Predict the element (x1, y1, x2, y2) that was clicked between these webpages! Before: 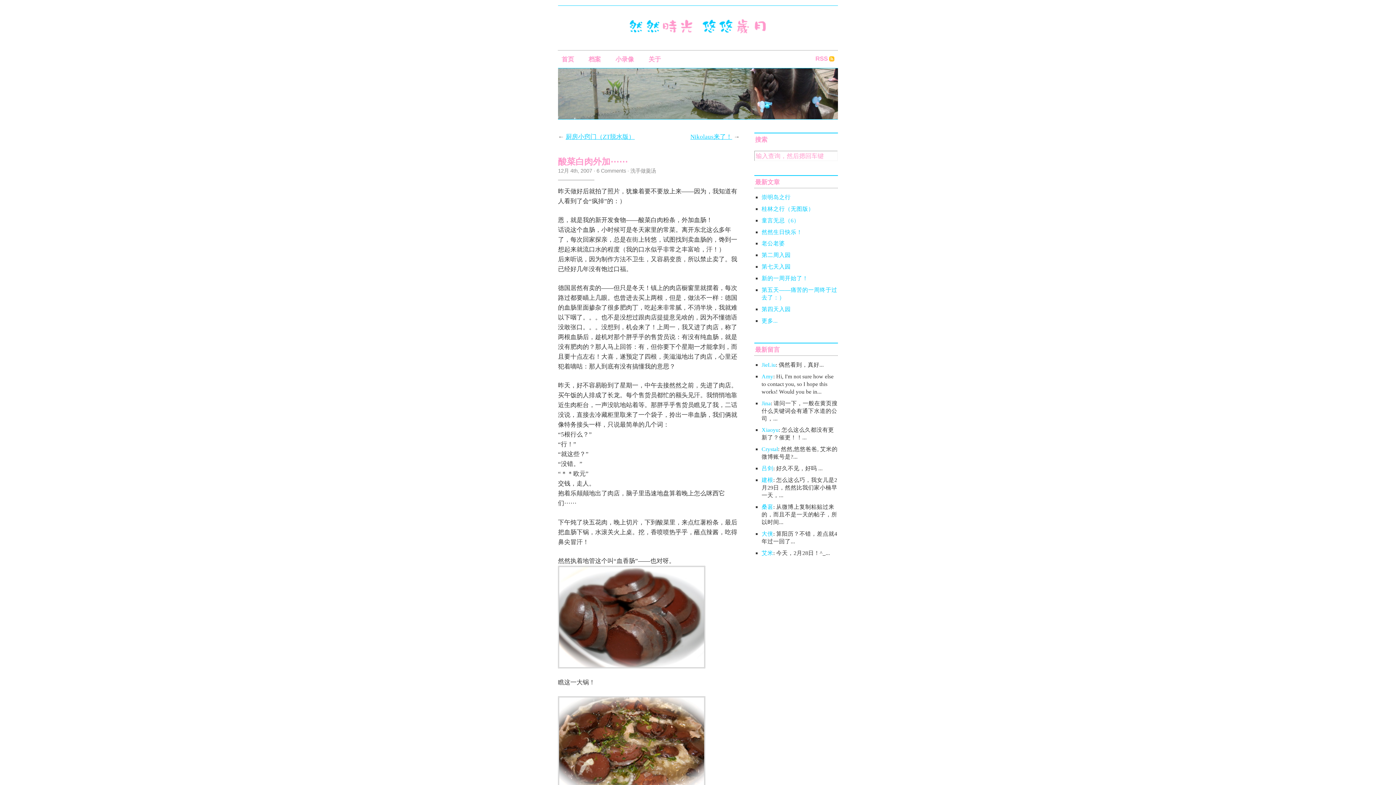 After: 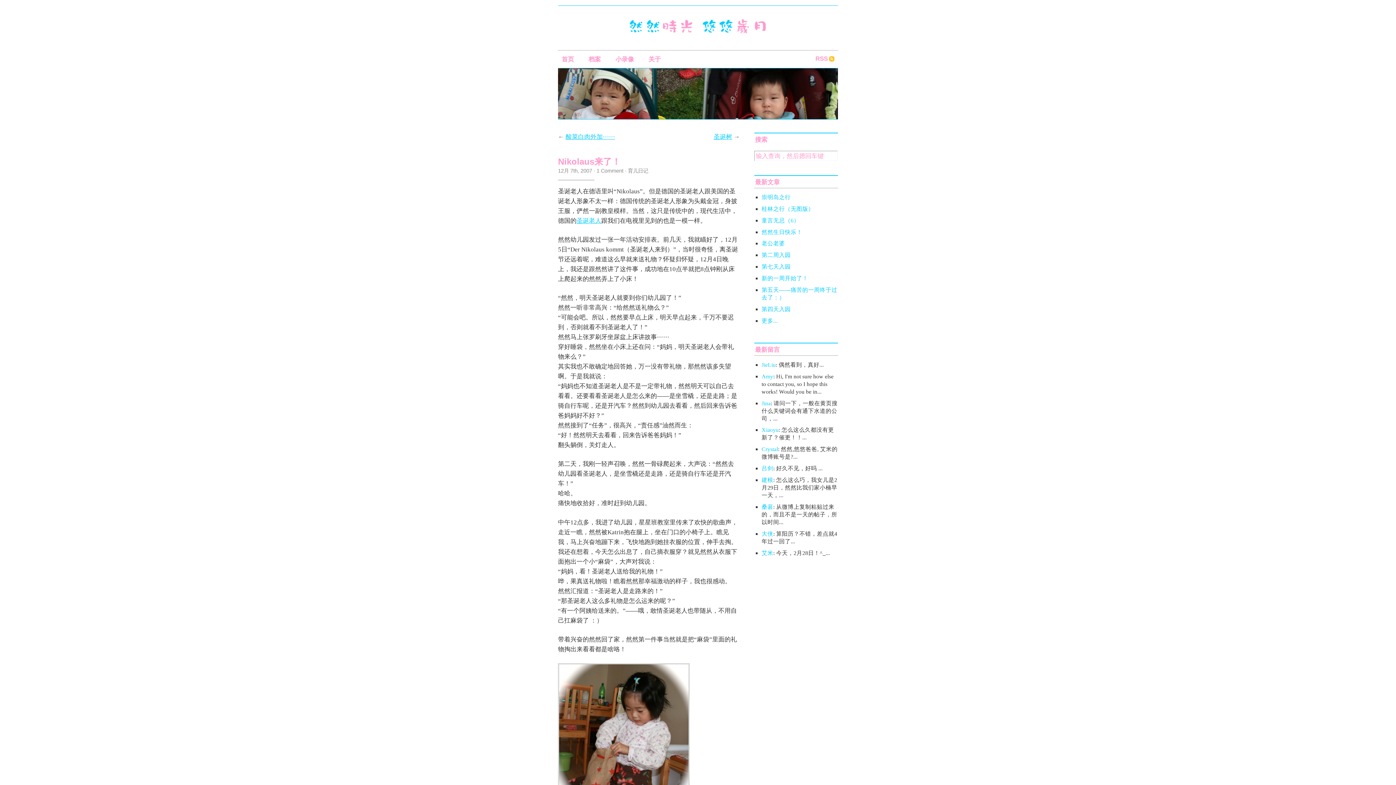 Action: label: Nikolaus来了！ bbox: (690, 133, 732, 140)